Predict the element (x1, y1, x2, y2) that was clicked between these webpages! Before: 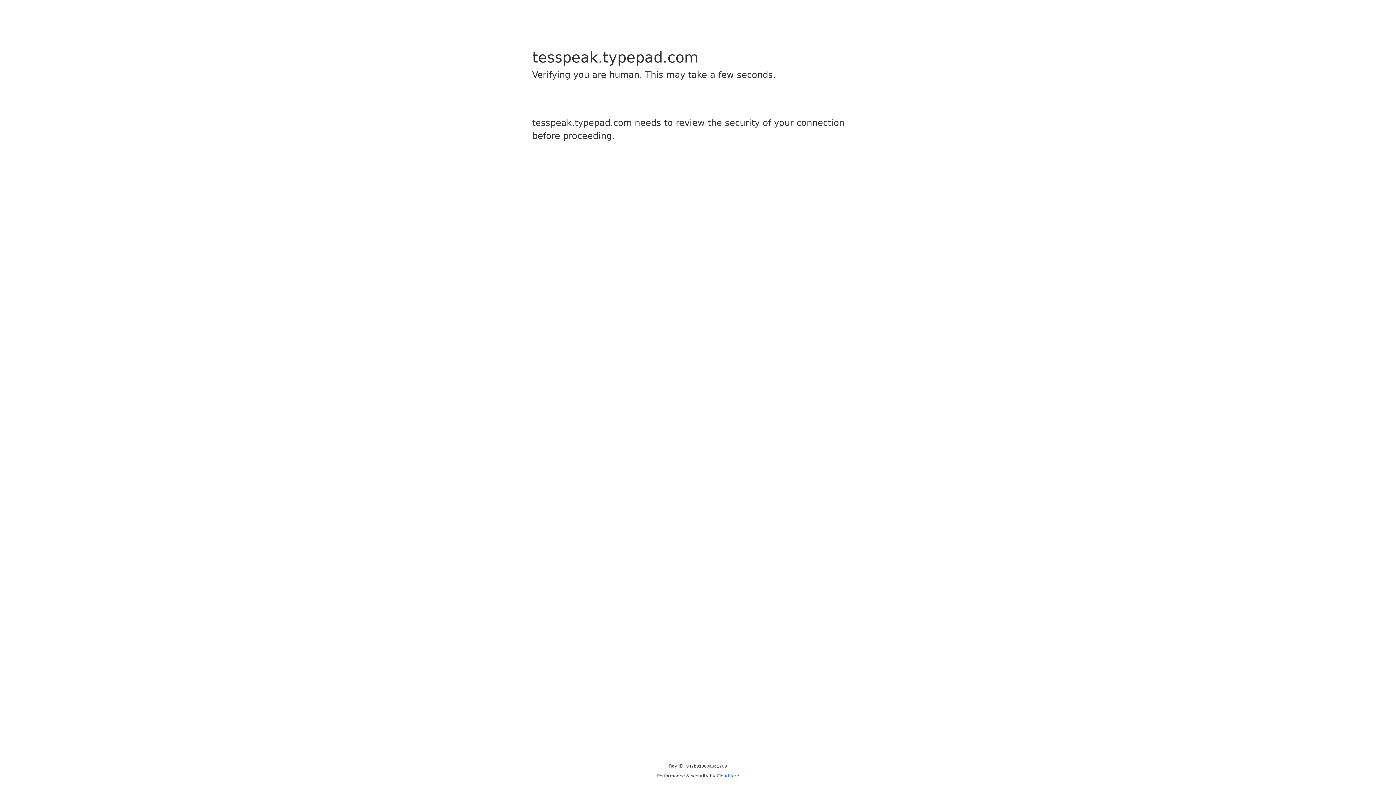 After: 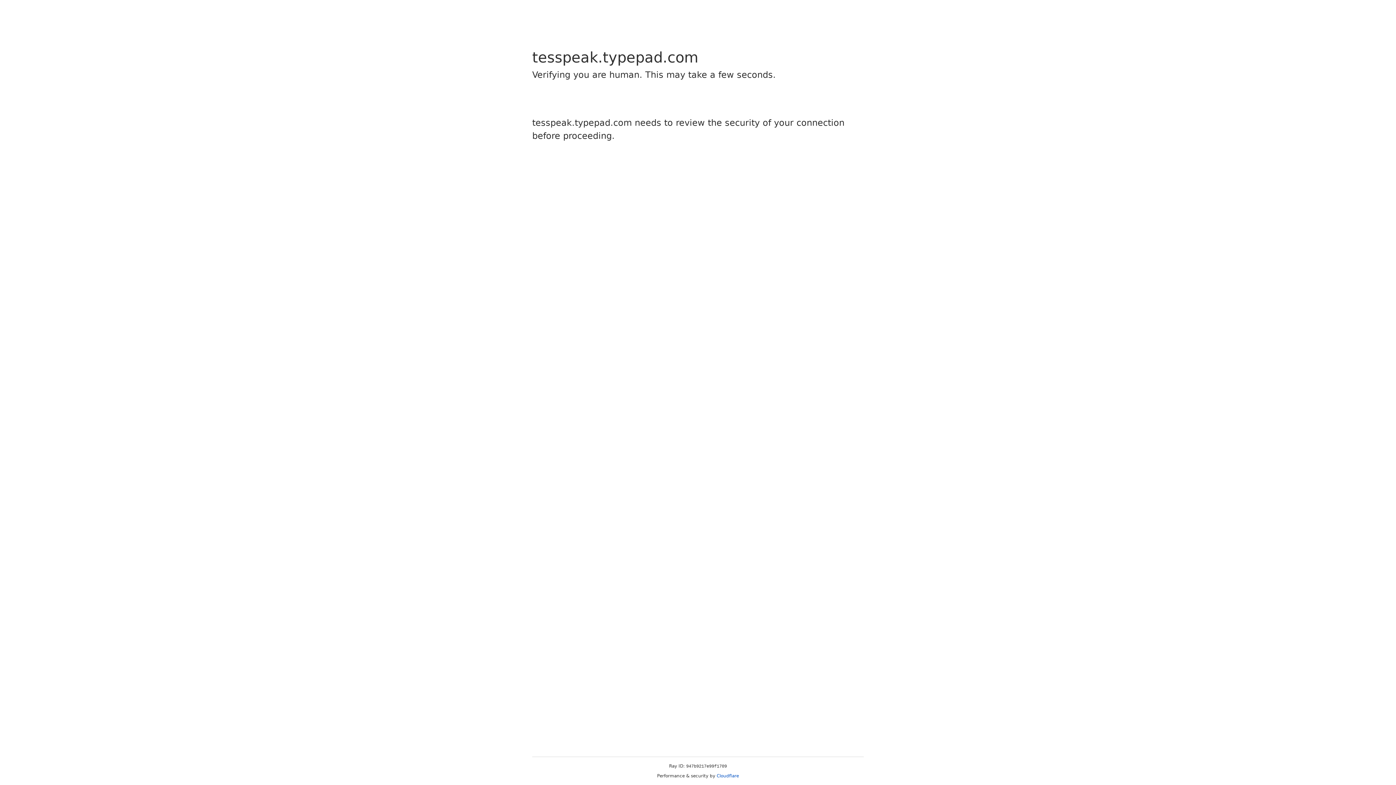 Action: bbox: (716, 773, 739, 778) label: Cloudflare